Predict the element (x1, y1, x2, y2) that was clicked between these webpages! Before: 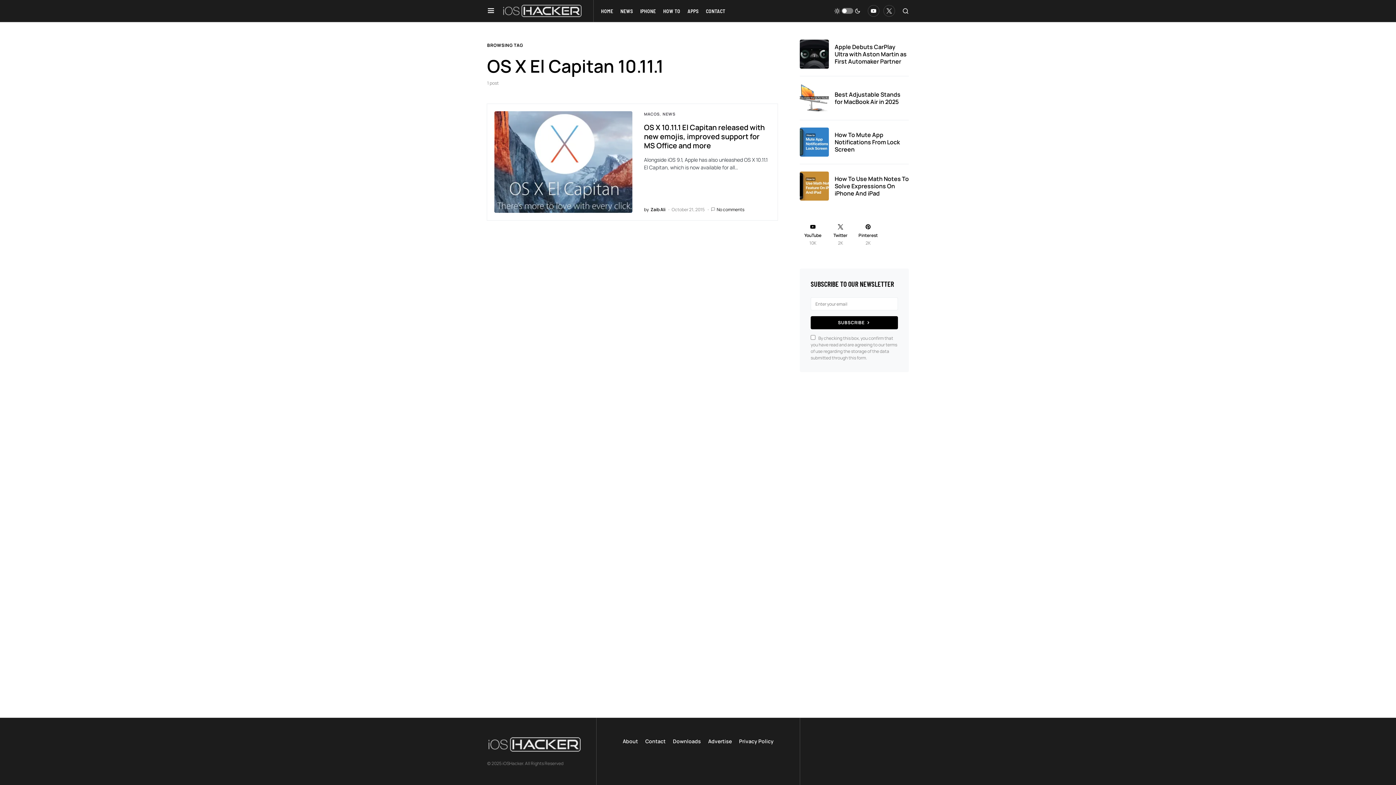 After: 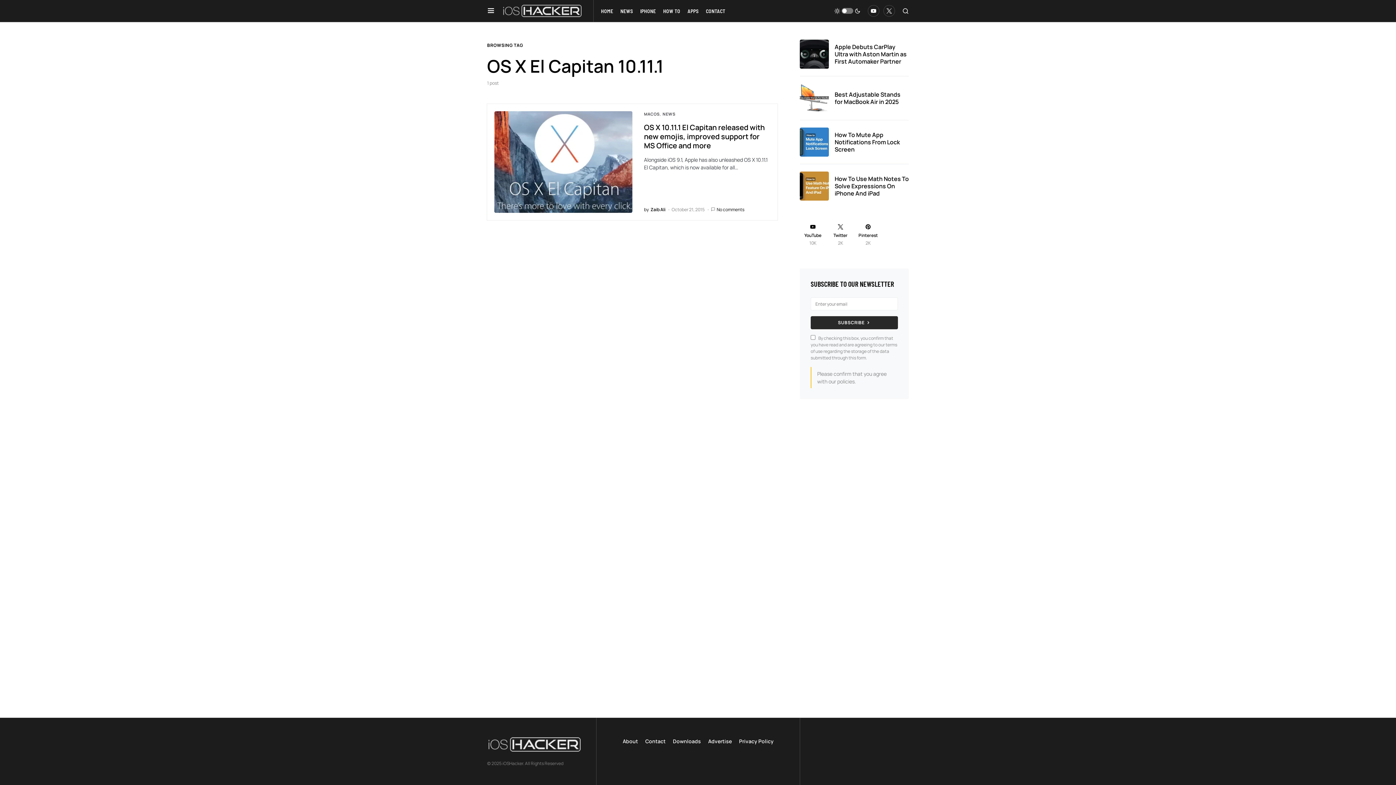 Action: bbox: (810, 316, 898, 329) label: SUBSCRIBE